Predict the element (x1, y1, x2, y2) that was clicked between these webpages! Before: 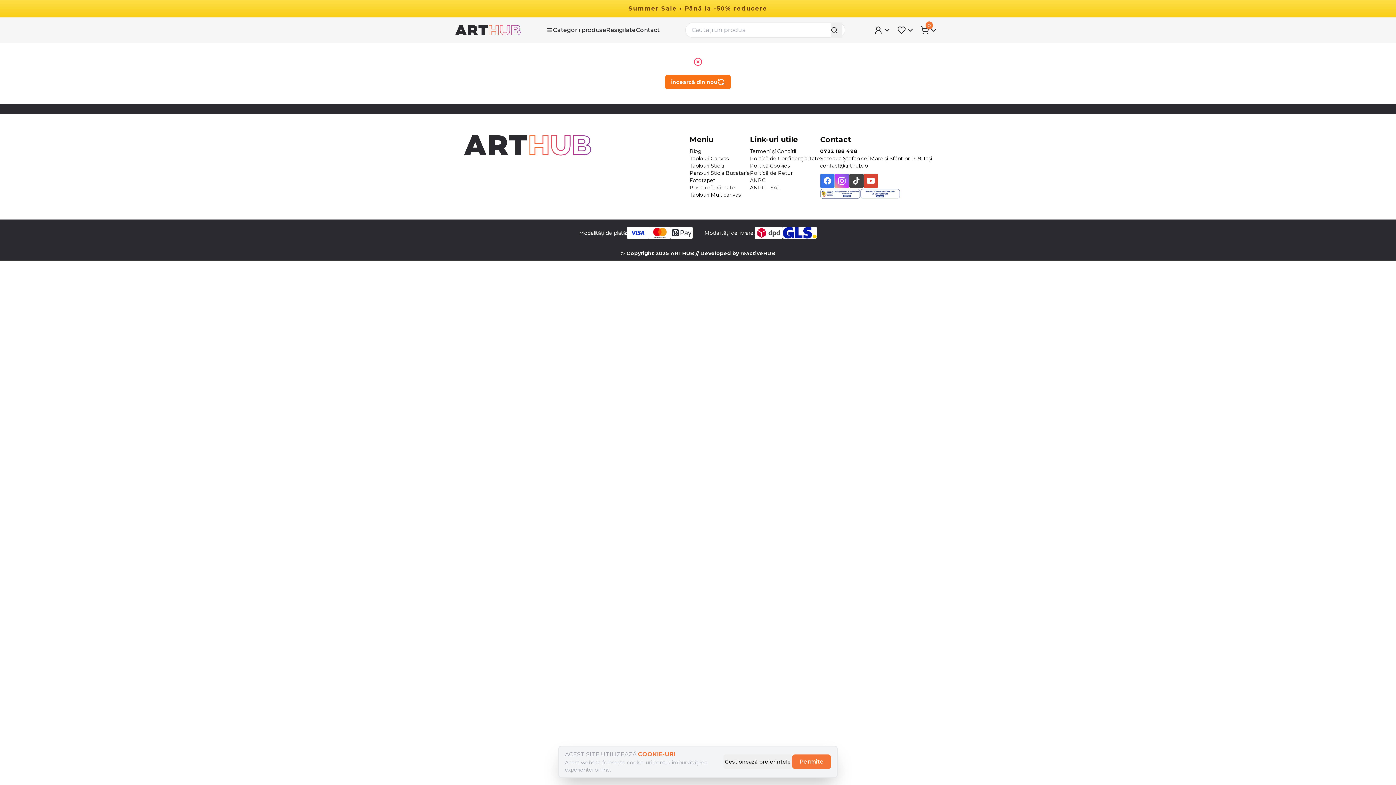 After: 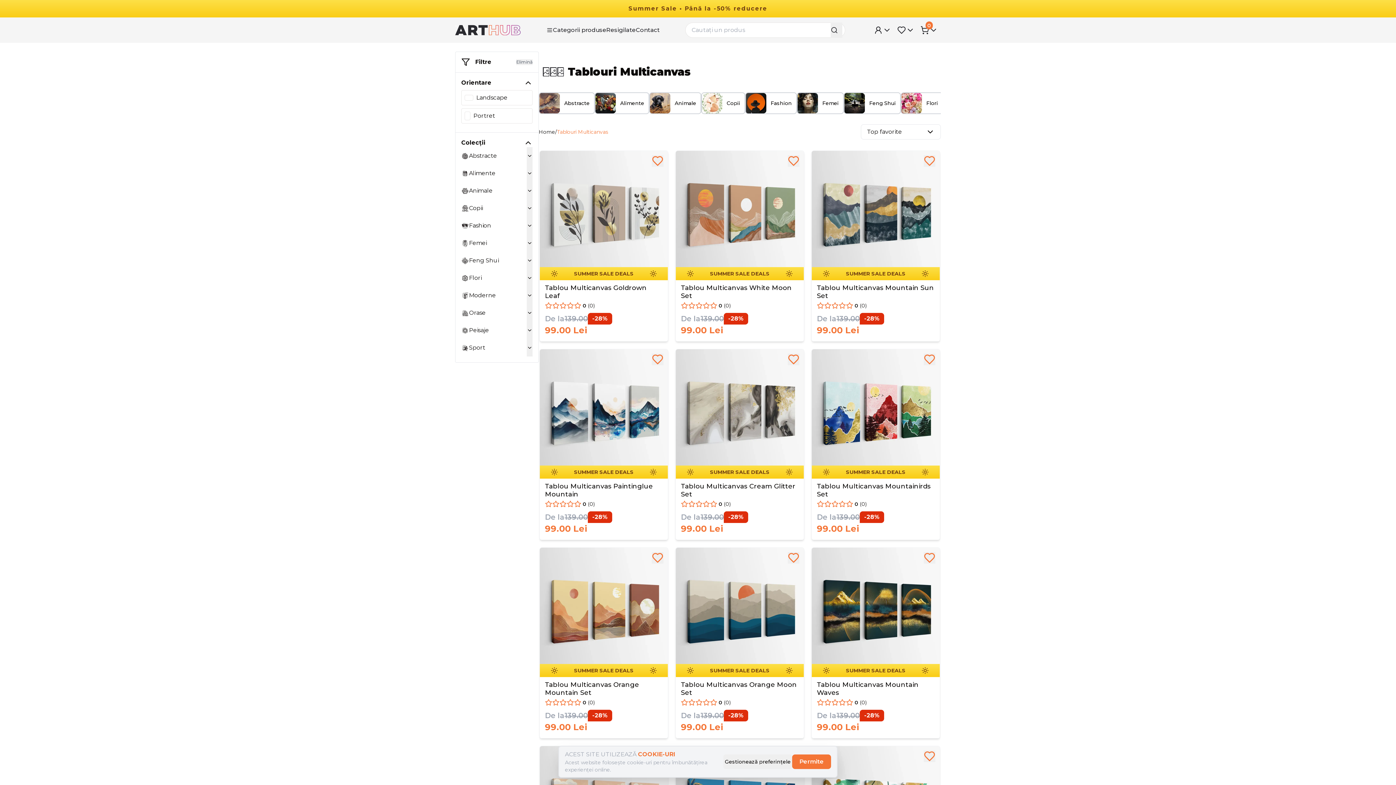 Action: bbox: (689, 191, 750, 198) label: Tablouri Multicanvas